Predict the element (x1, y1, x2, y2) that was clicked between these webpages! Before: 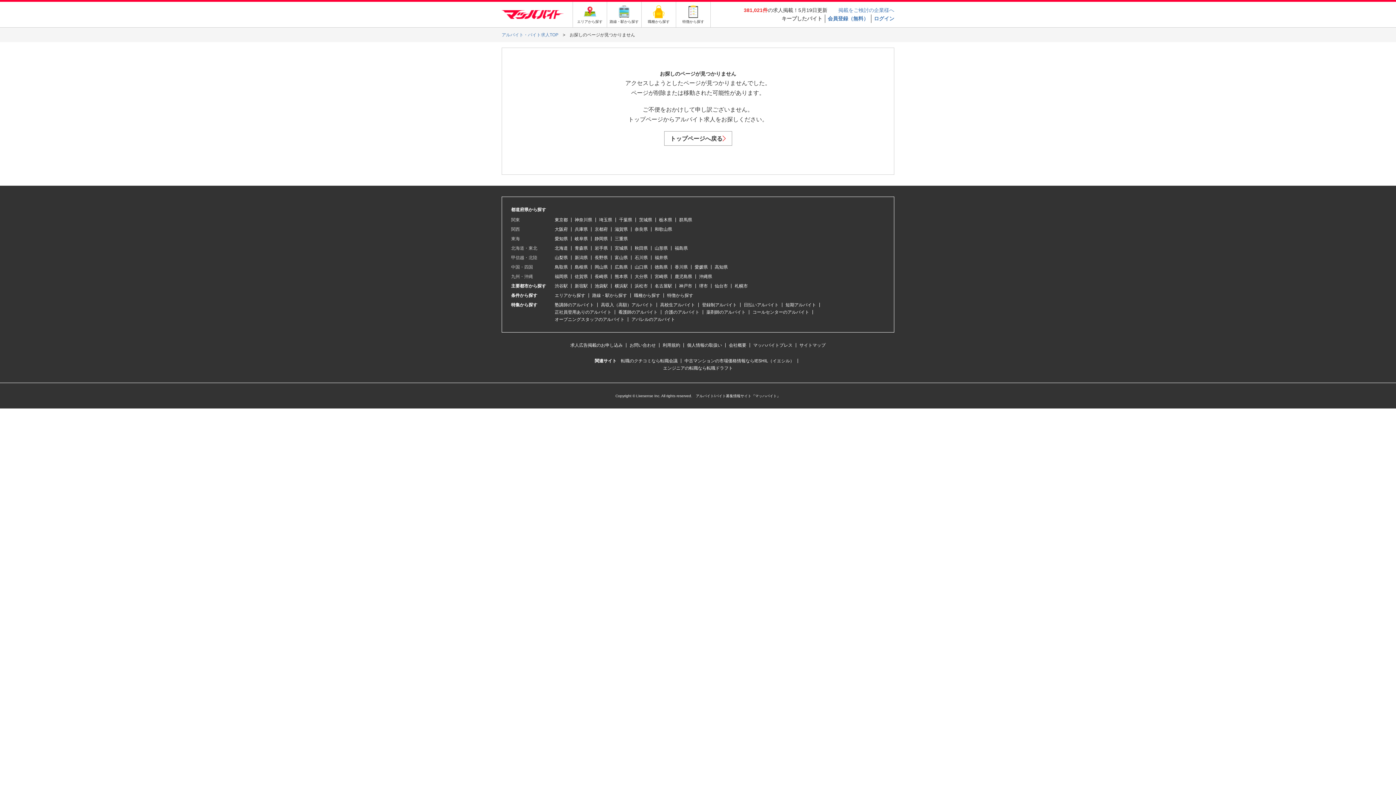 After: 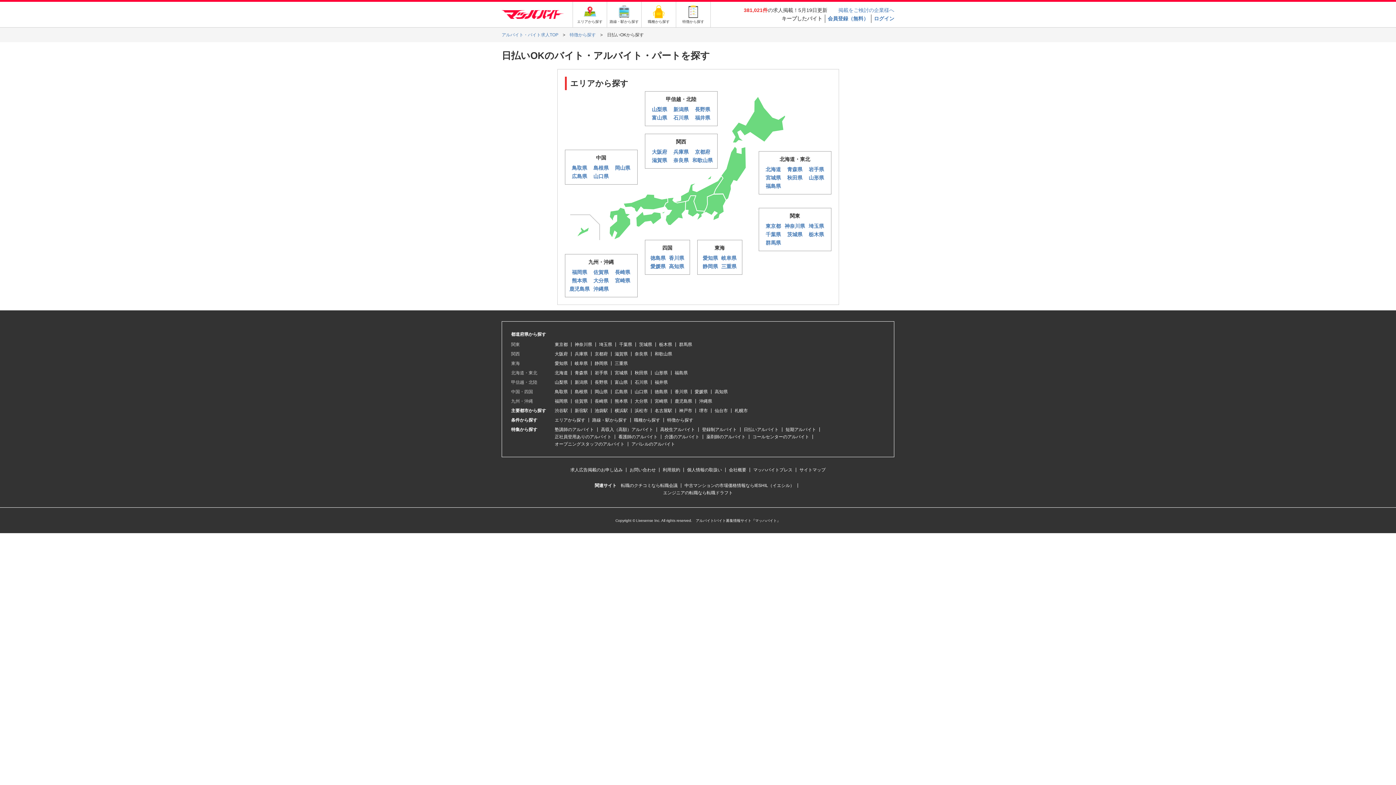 Action: bbox: (744, 302, 778, 307) label: 日払いアルバイト